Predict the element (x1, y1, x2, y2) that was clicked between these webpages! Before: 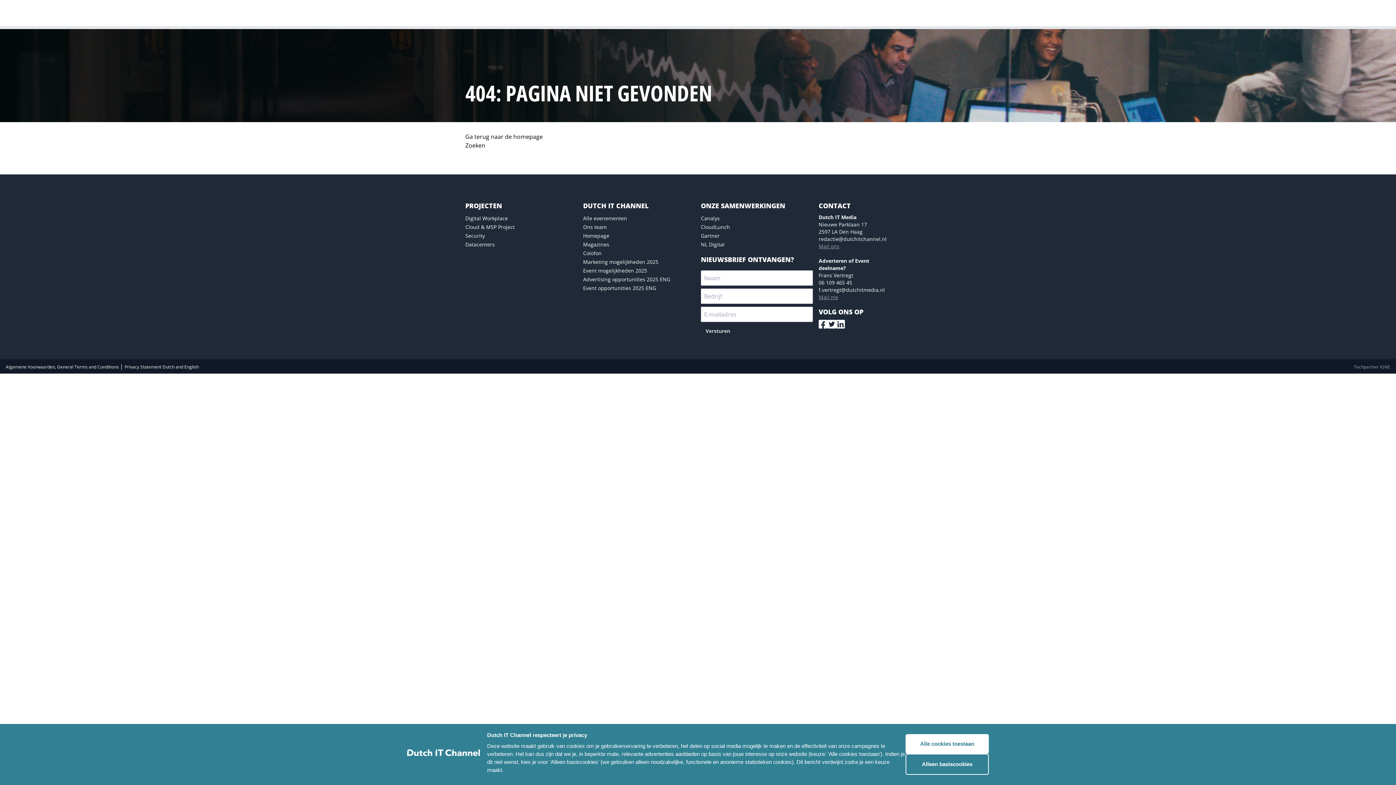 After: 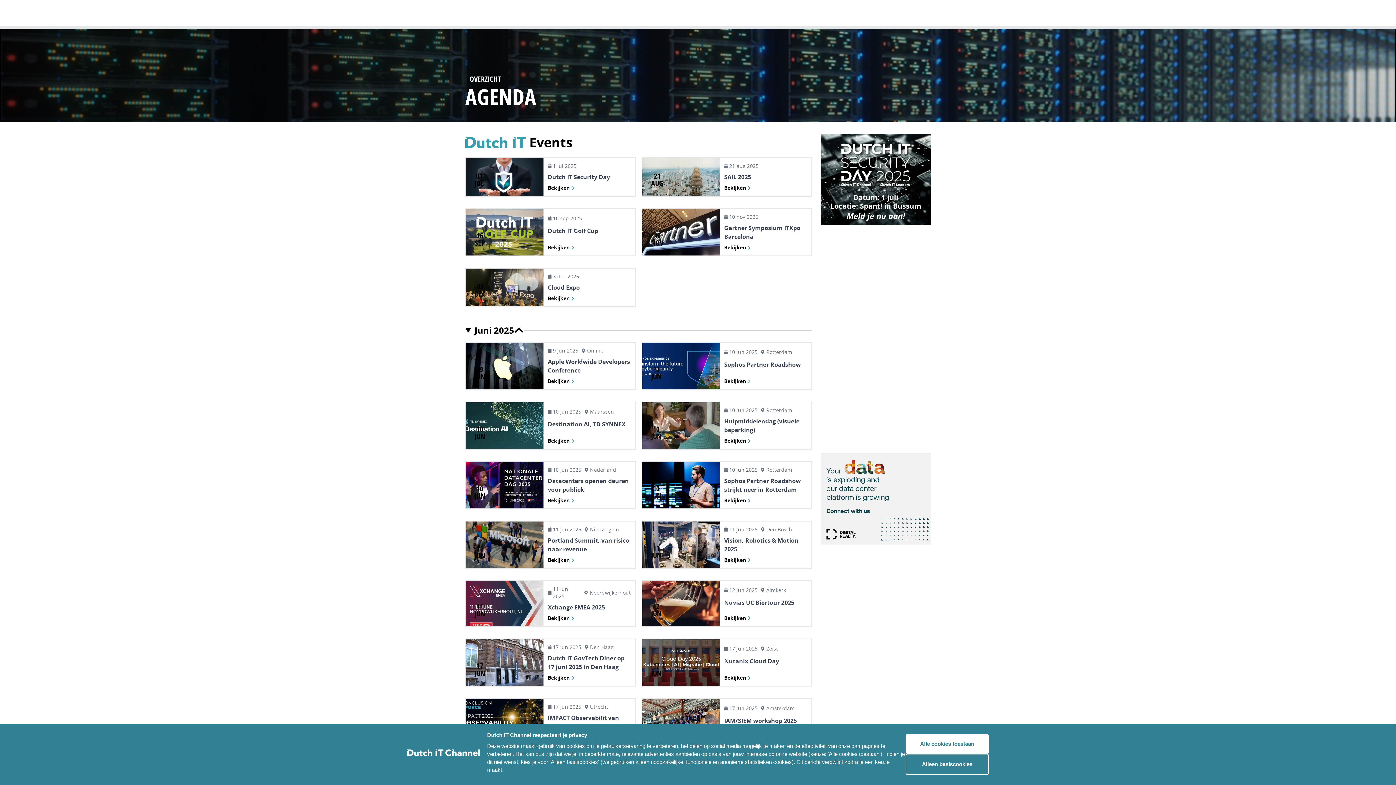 Action: bbox: (746, 5, 780, 19) label: IT-agenda